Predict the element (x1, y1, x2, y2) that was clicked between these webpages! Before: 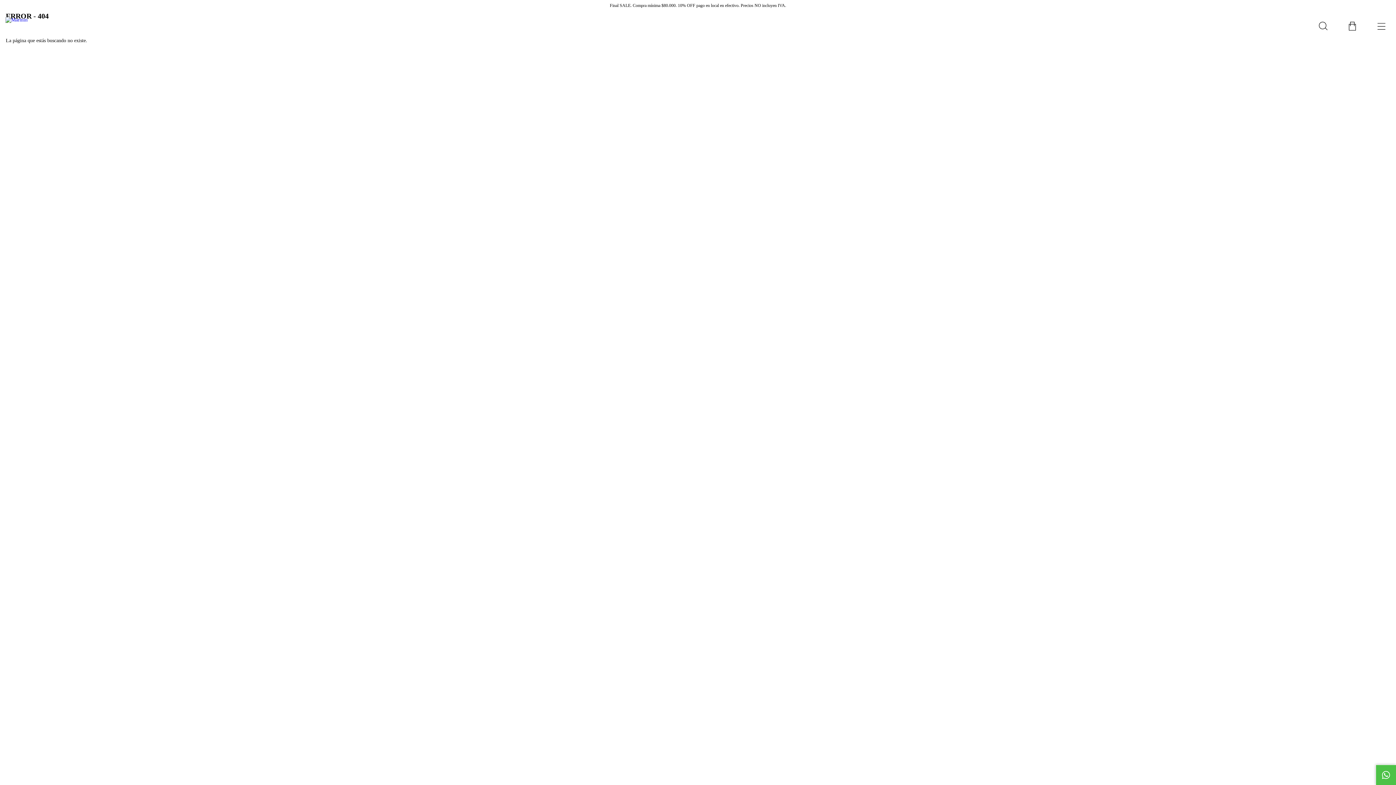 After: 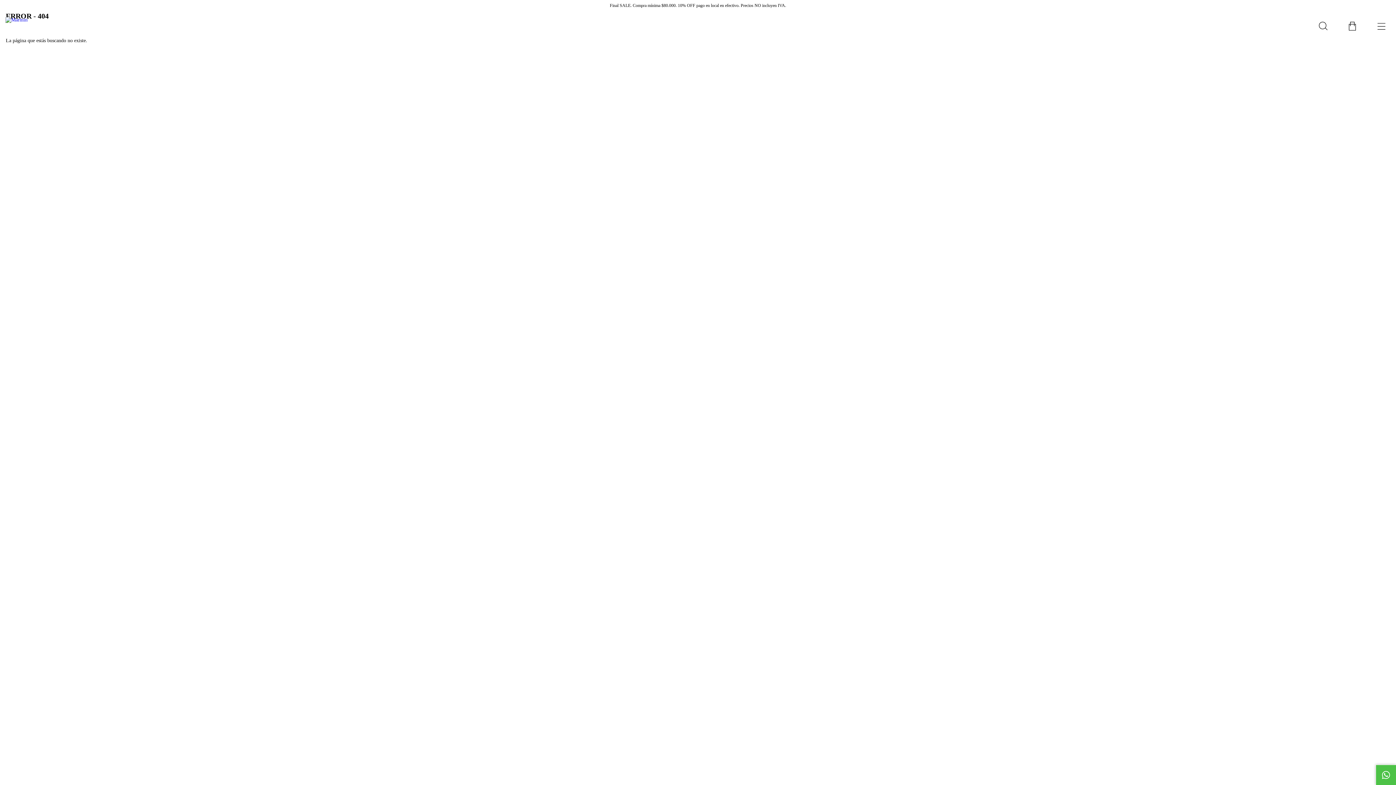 Action: bbox: (1309, 11, 1338, 40) label: Buscador